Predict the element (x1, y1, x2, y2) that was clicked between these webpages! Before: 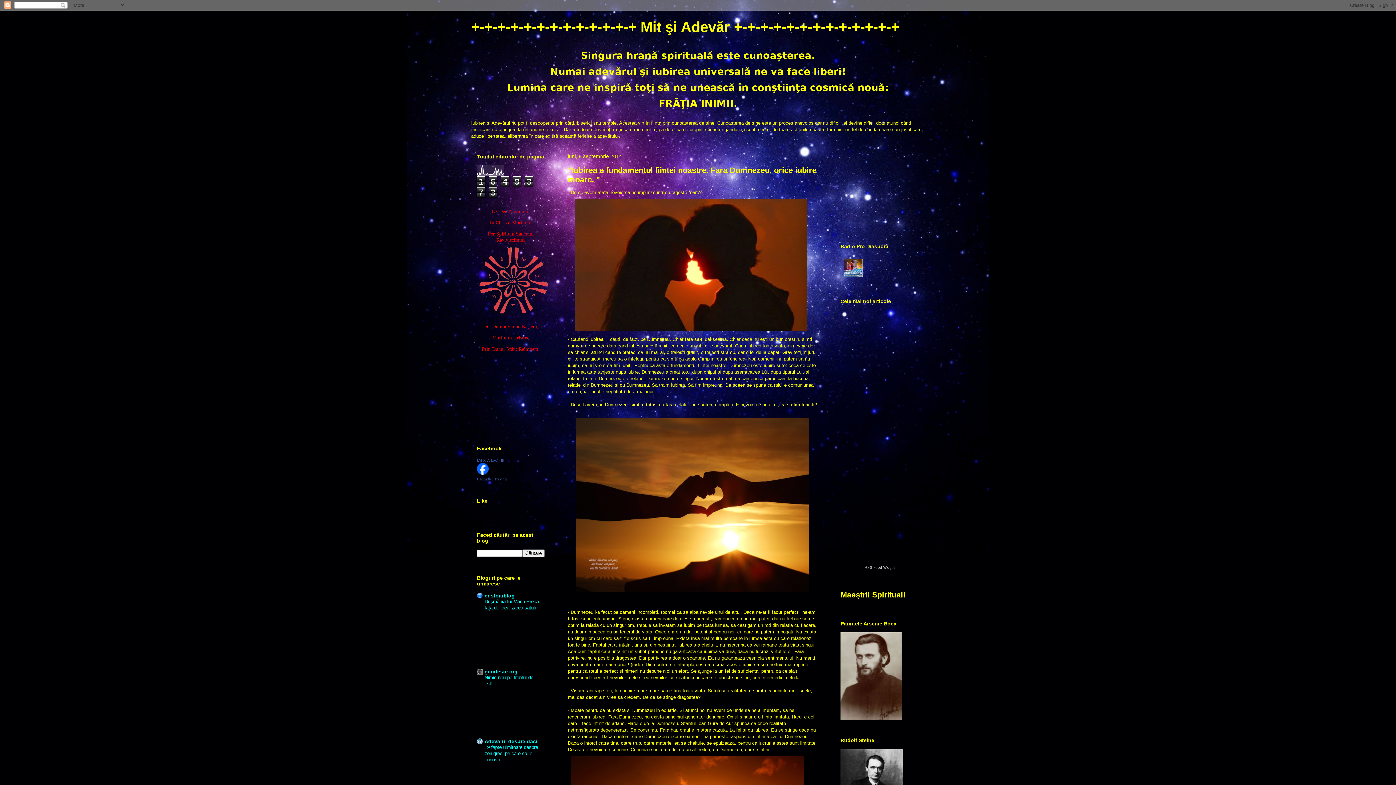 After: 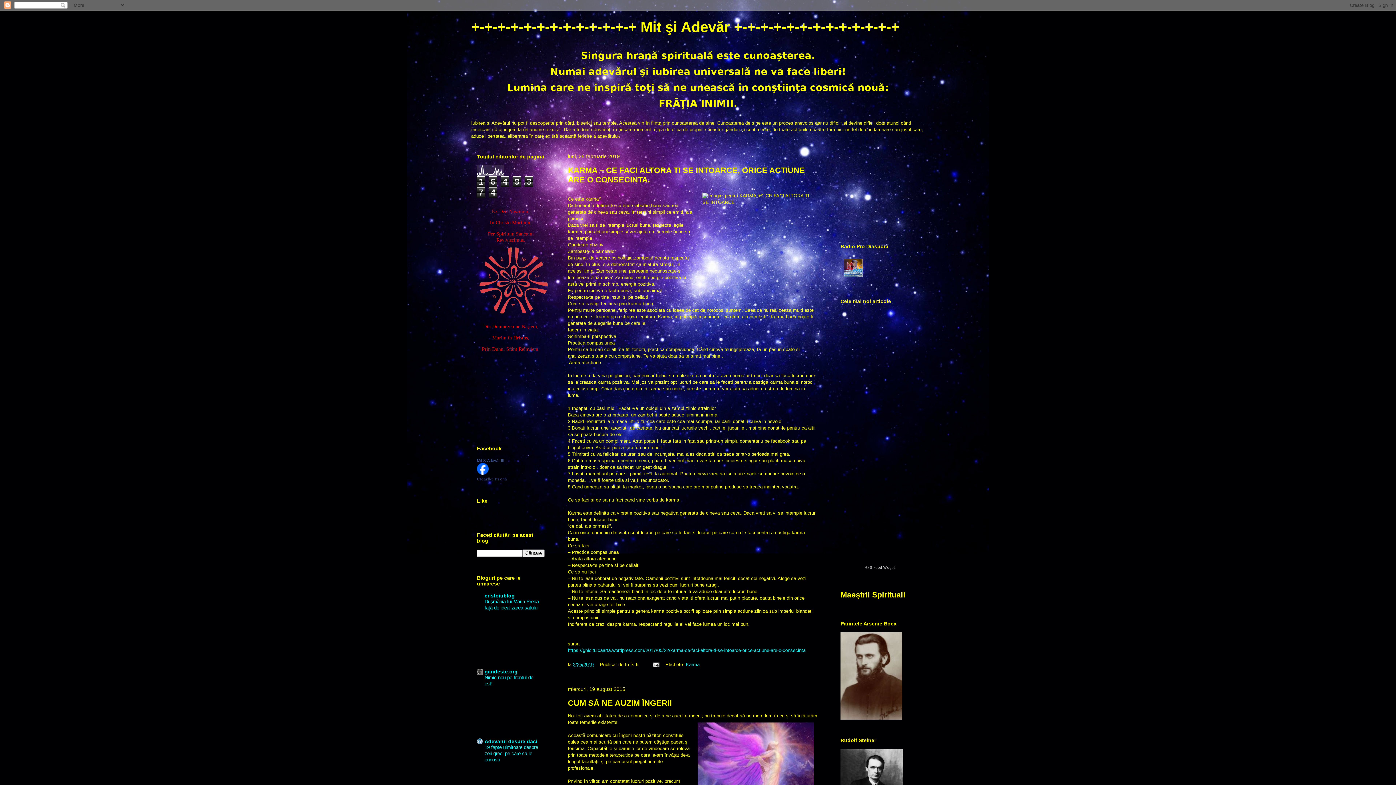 Action: bbox: (471, 18, 899, 34) label: +-+-+-+-+-+-+-+-+-+-+-+-+ Mit şi Adevăr +-+-+-+-+-+-+-+-+-+-+-+-+